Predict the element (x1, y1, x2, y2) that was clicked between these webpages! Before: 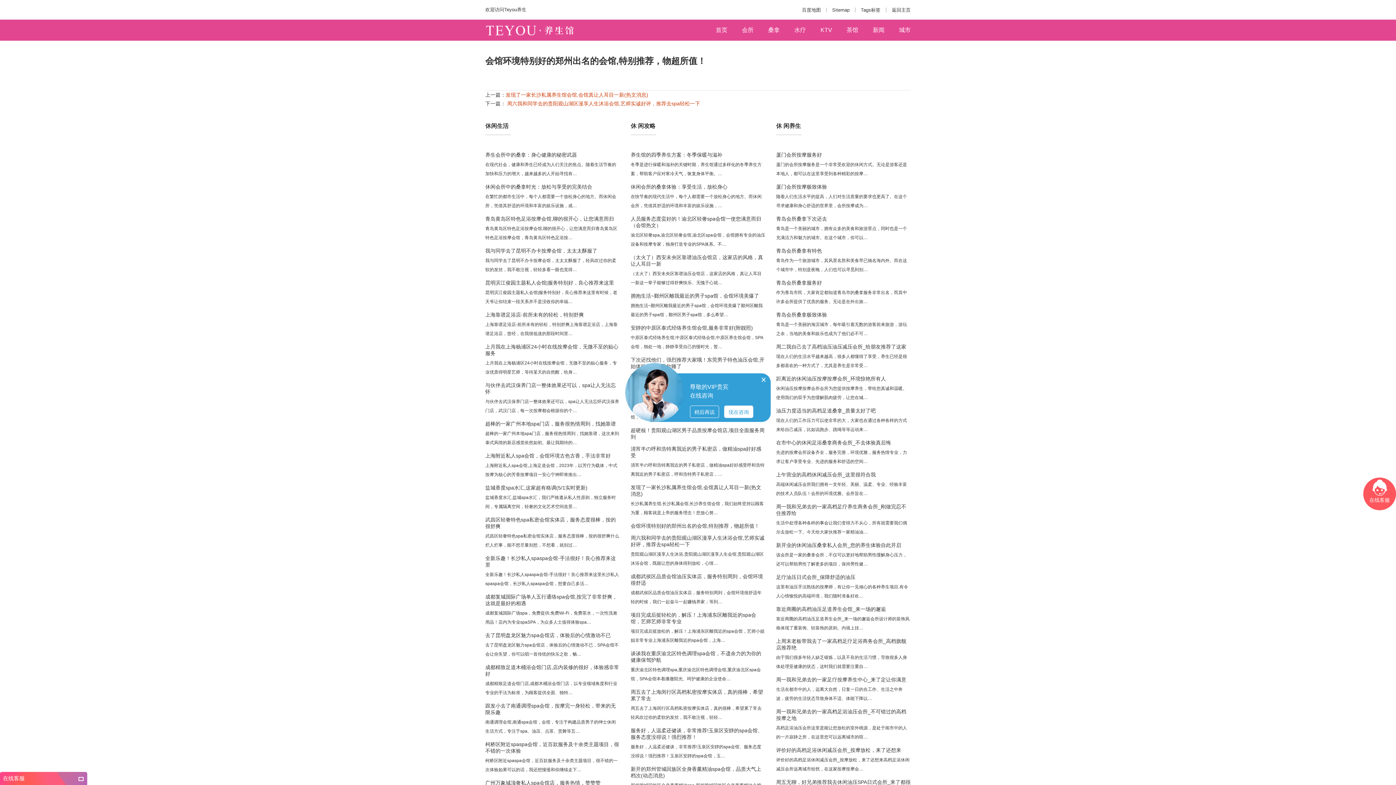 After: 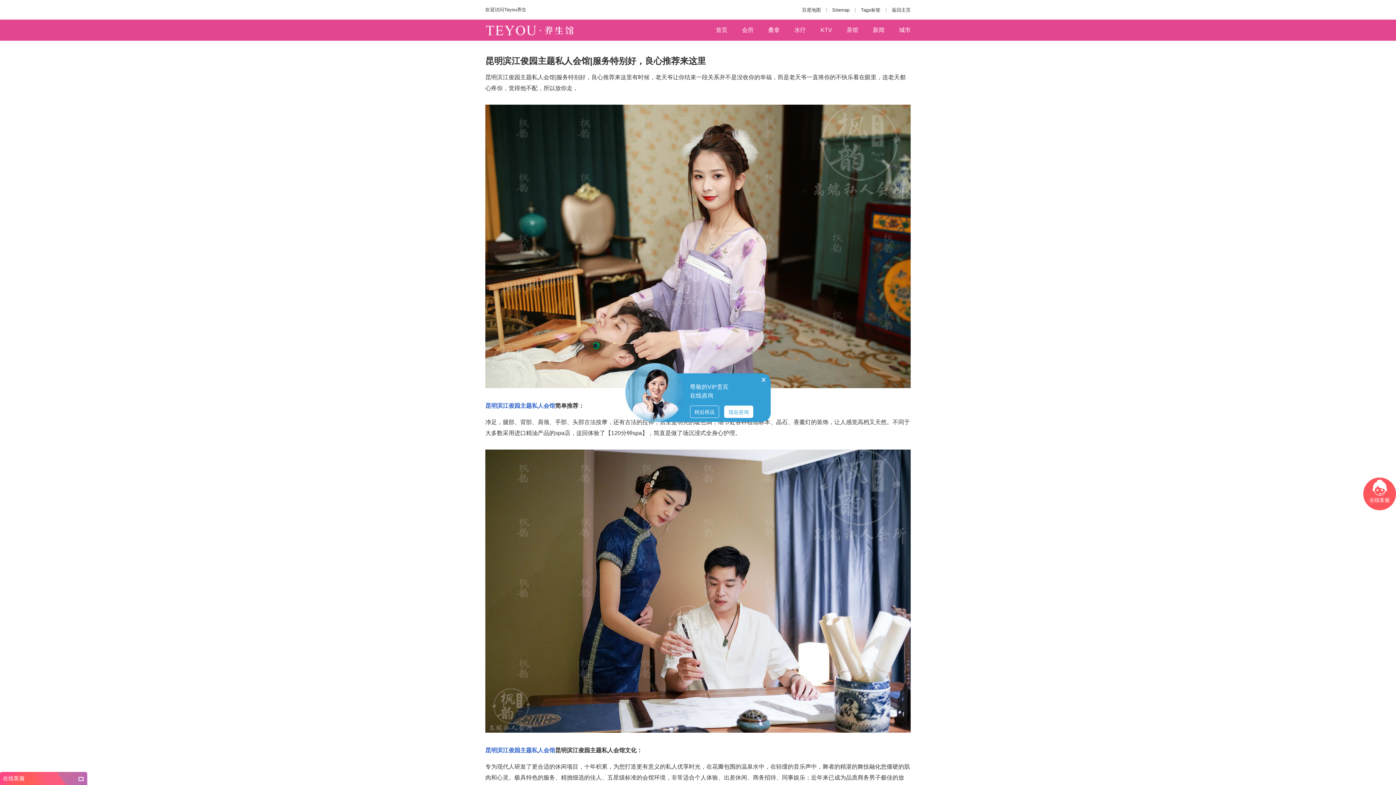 Action: bbox: (485, 280, 614, 285) label: 昆明滨江俊园主题私人会馆|服务特别好，良心推荐来这里